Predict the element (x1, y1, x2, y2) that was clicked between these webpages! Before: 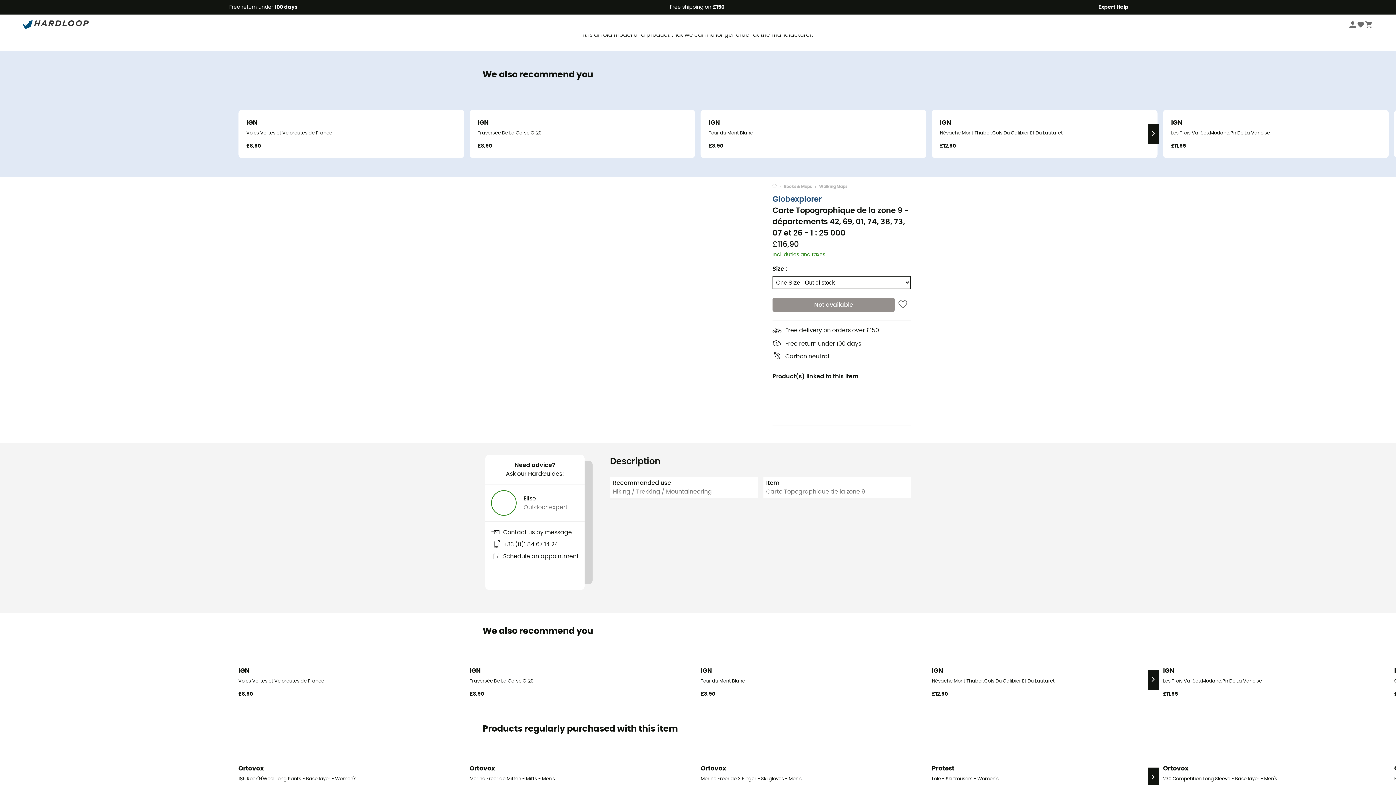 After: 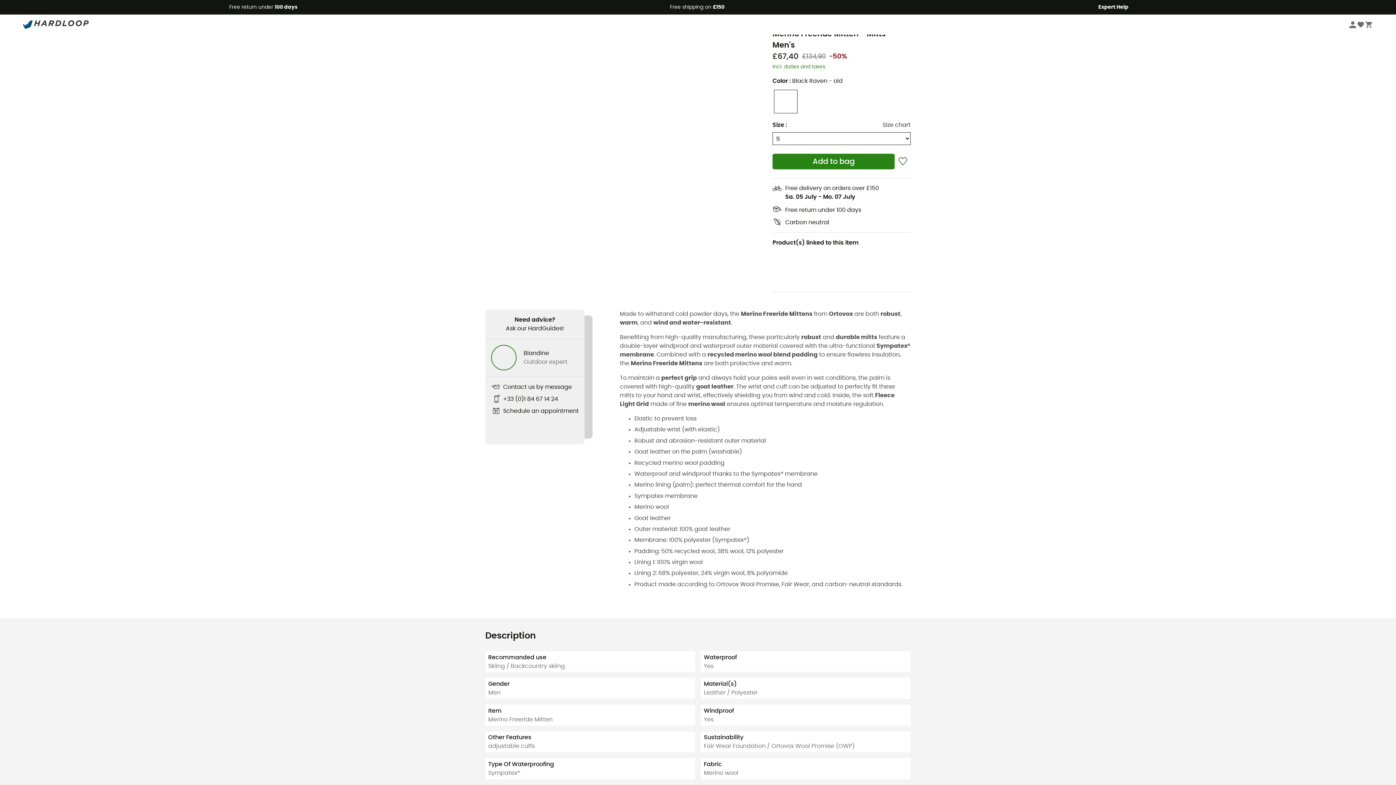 Action: label: Eco-friendly
Ortovox
Merino Freeride Mitten - Mitts - Men's
£67,40
£134,90-50% bbox: (469, 756, 695, 796)